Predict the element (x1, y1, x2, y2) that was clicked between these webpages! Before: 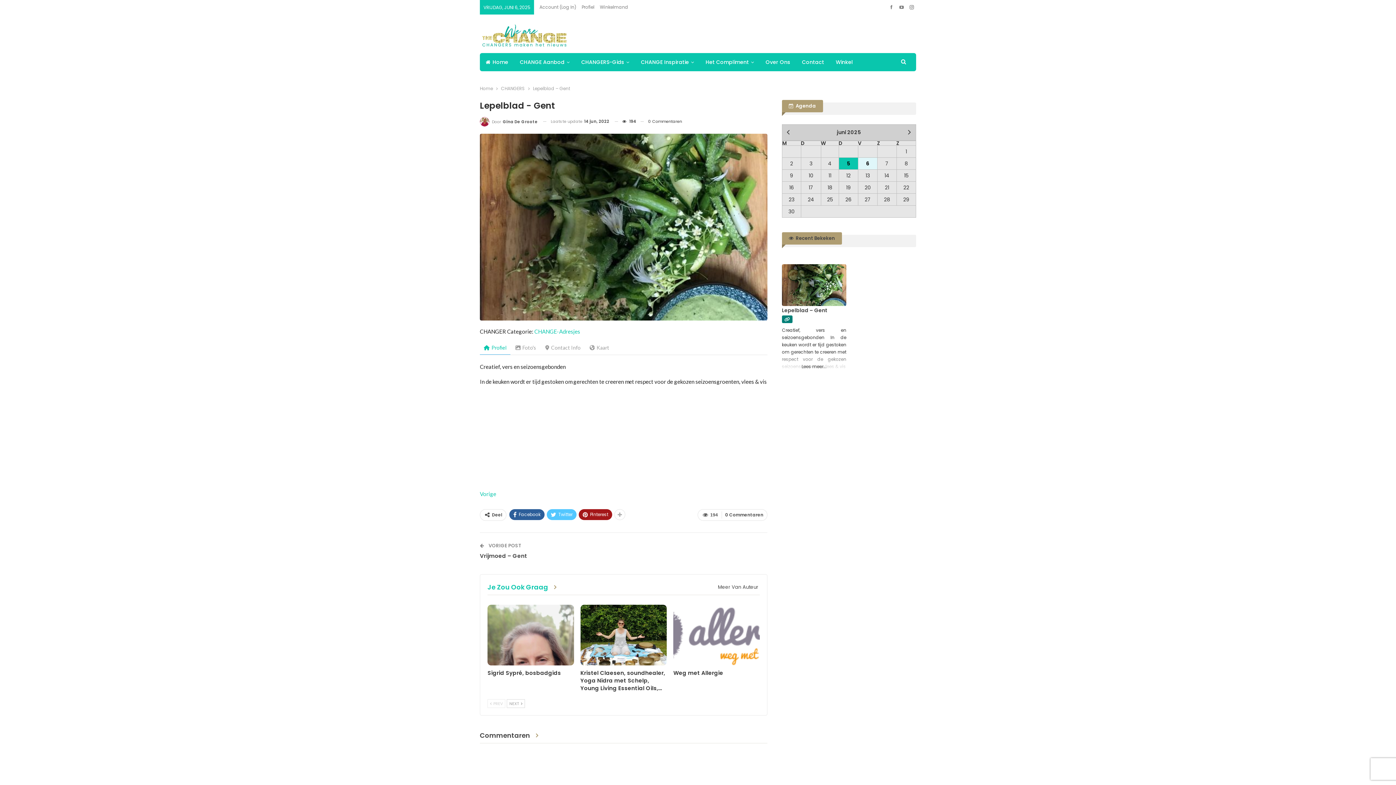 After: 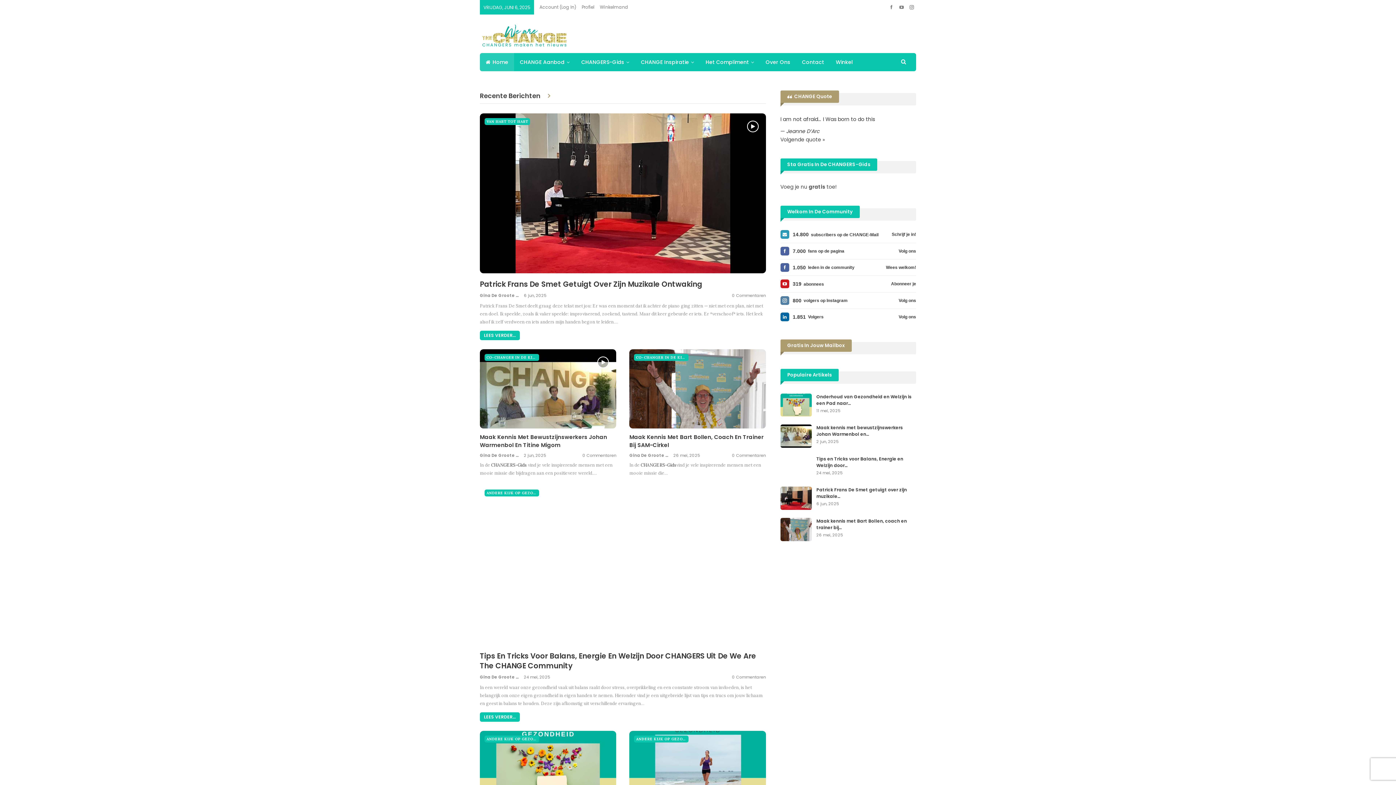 Action: label: Home bbox: (480, 84, 493, 92)